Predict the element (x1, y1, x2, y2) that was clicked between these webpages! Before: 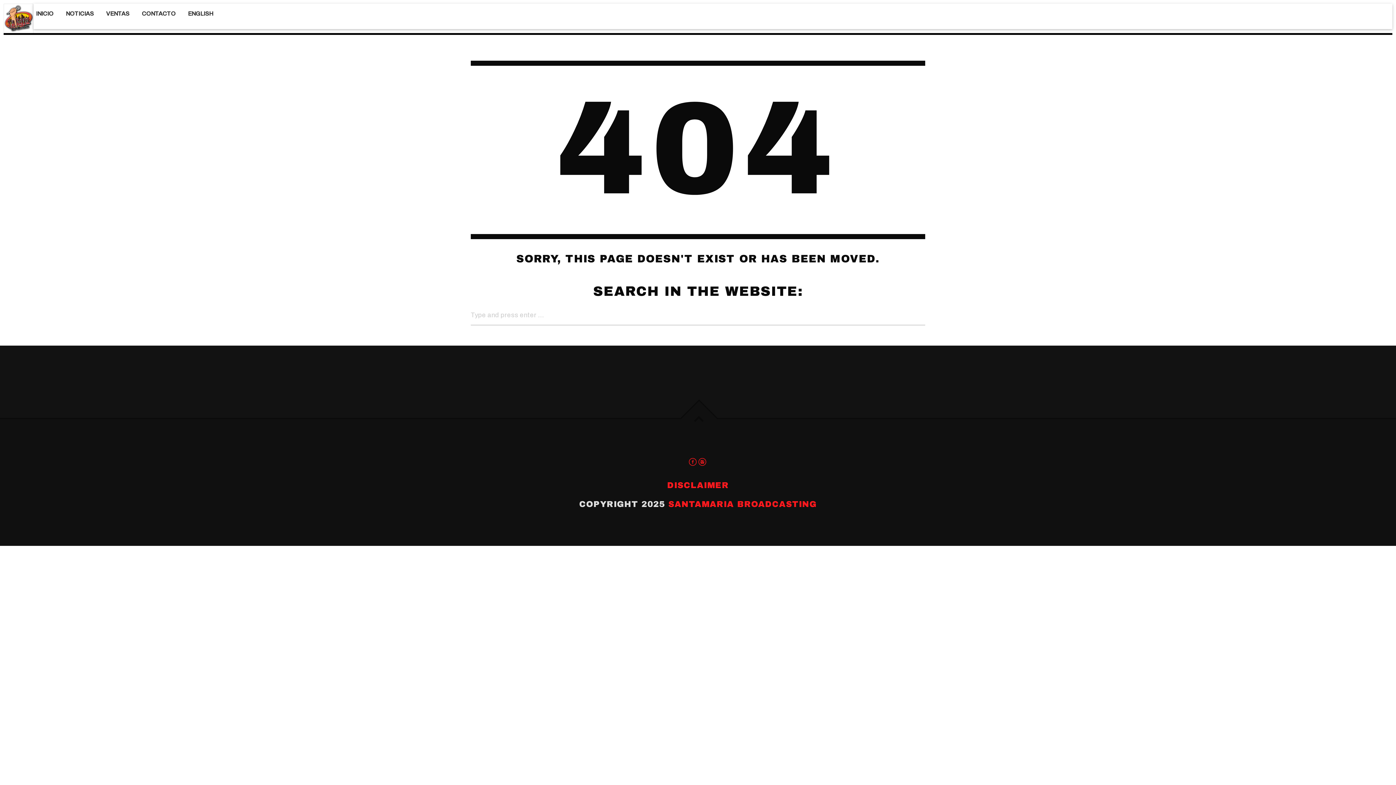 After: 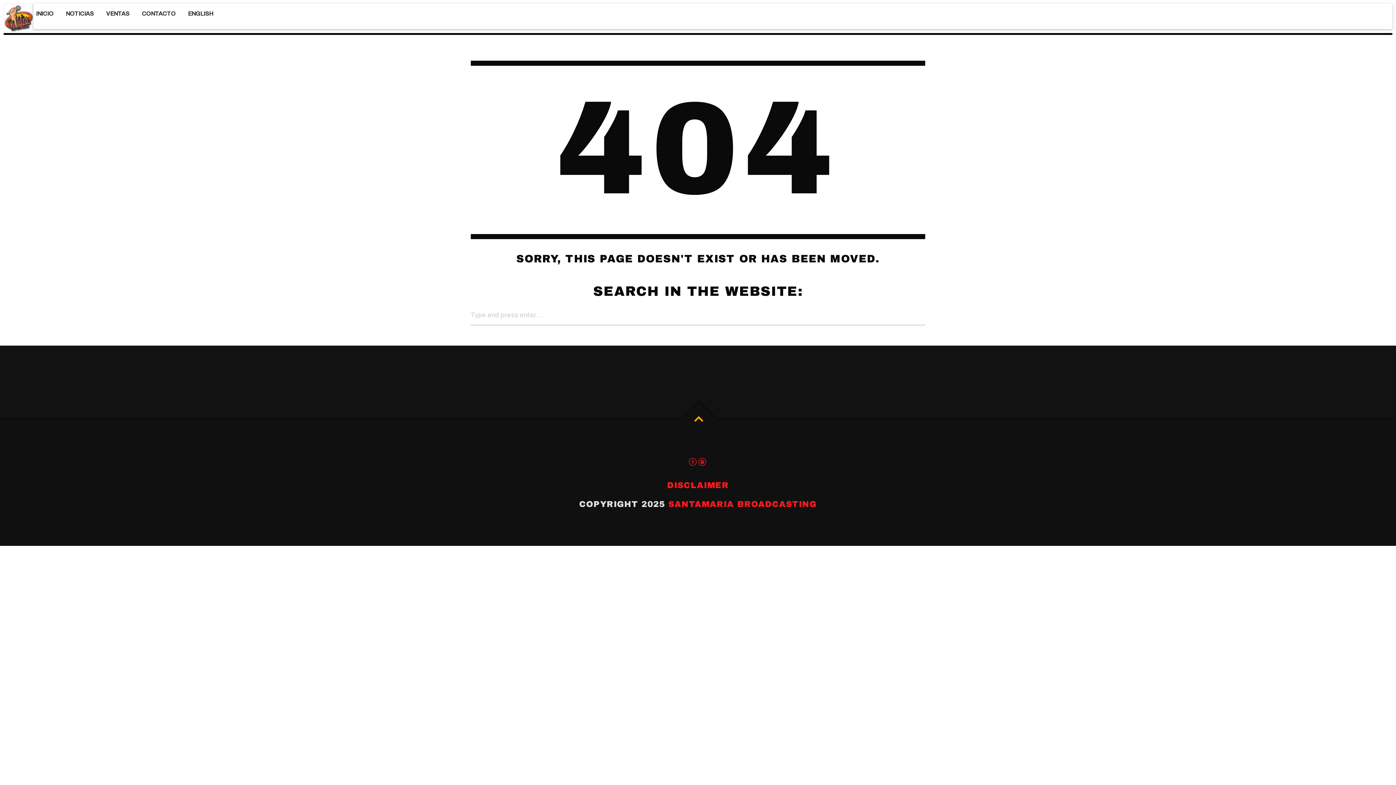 Action: bbox: (679, 399, 718, 438)